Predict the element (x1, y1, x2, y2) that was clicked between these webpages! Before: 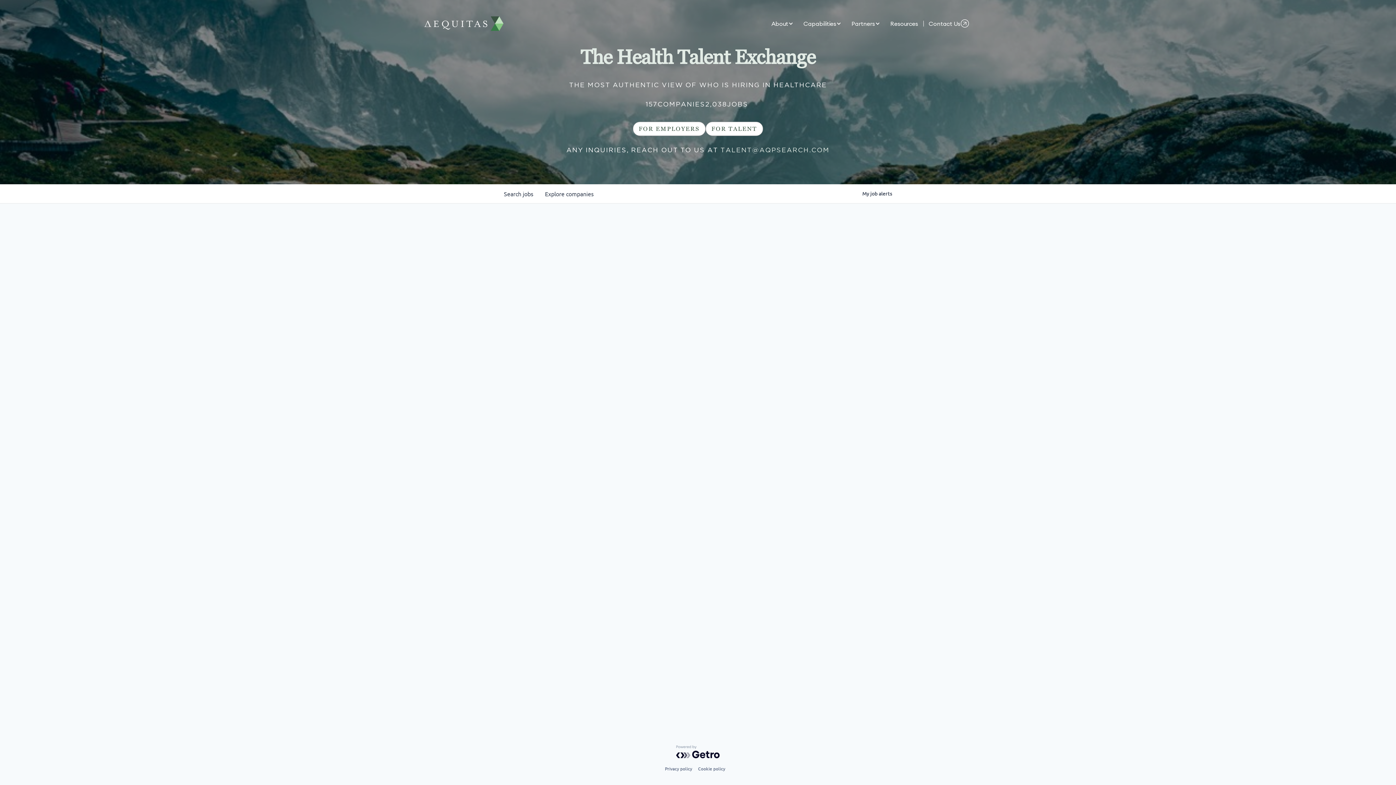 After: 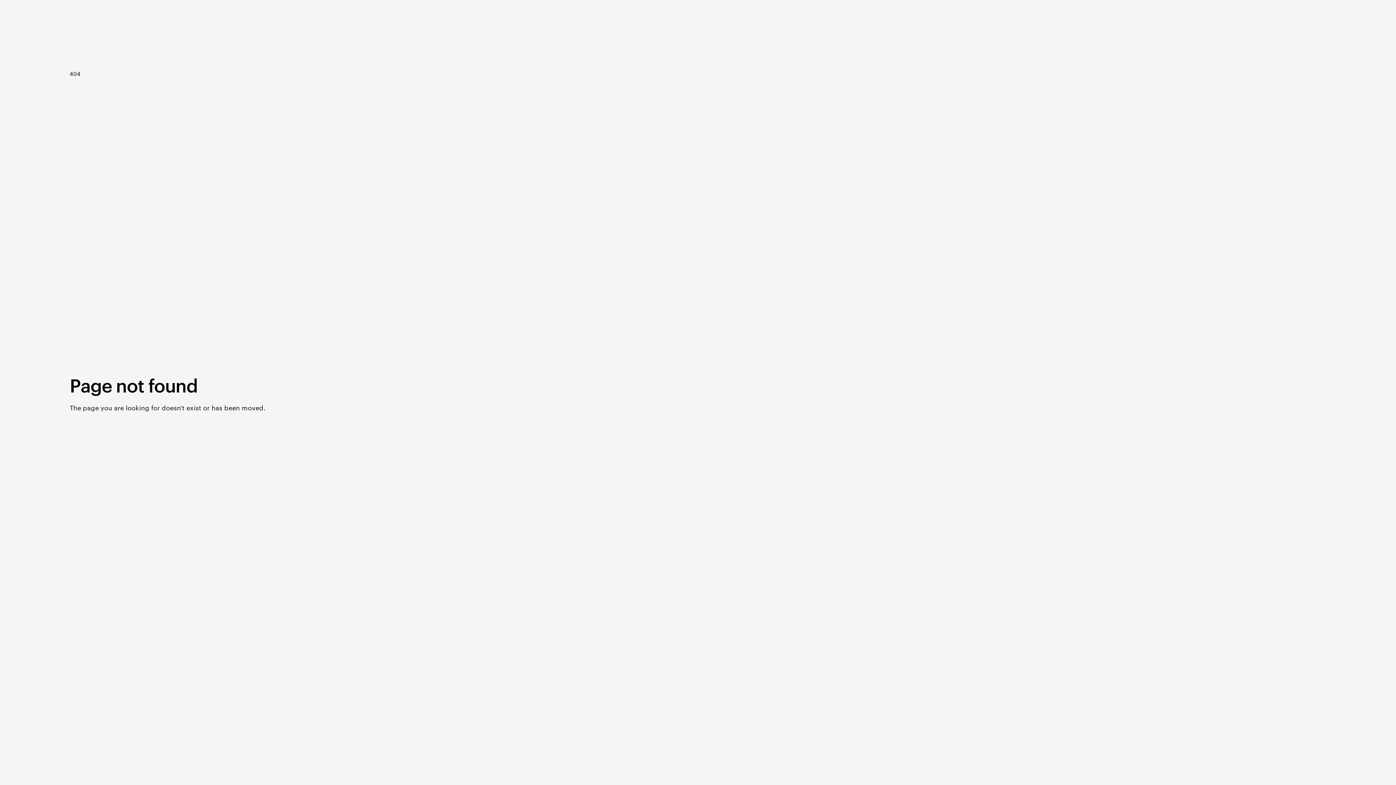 Action: bbox: (580, 45, 815, 68) label: The Health Talent Exchange